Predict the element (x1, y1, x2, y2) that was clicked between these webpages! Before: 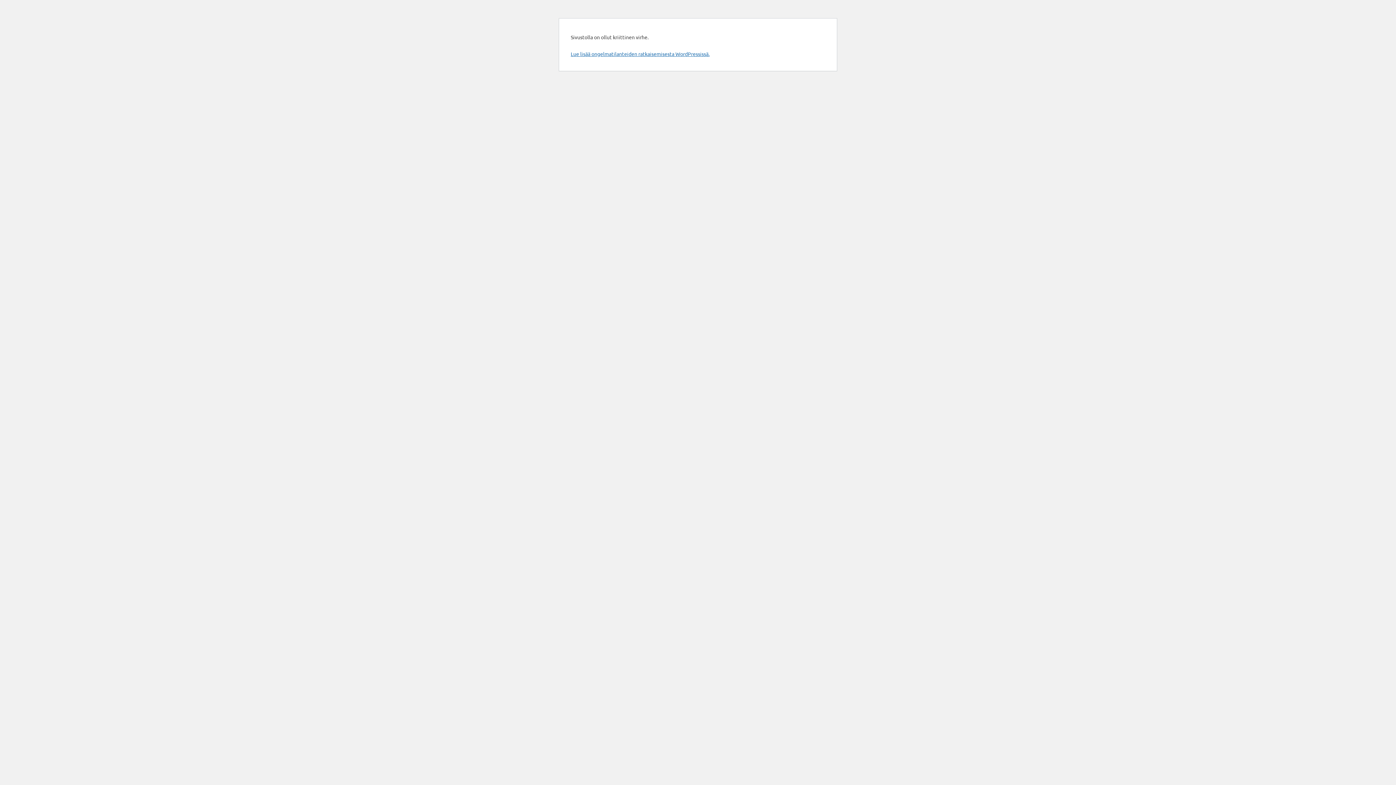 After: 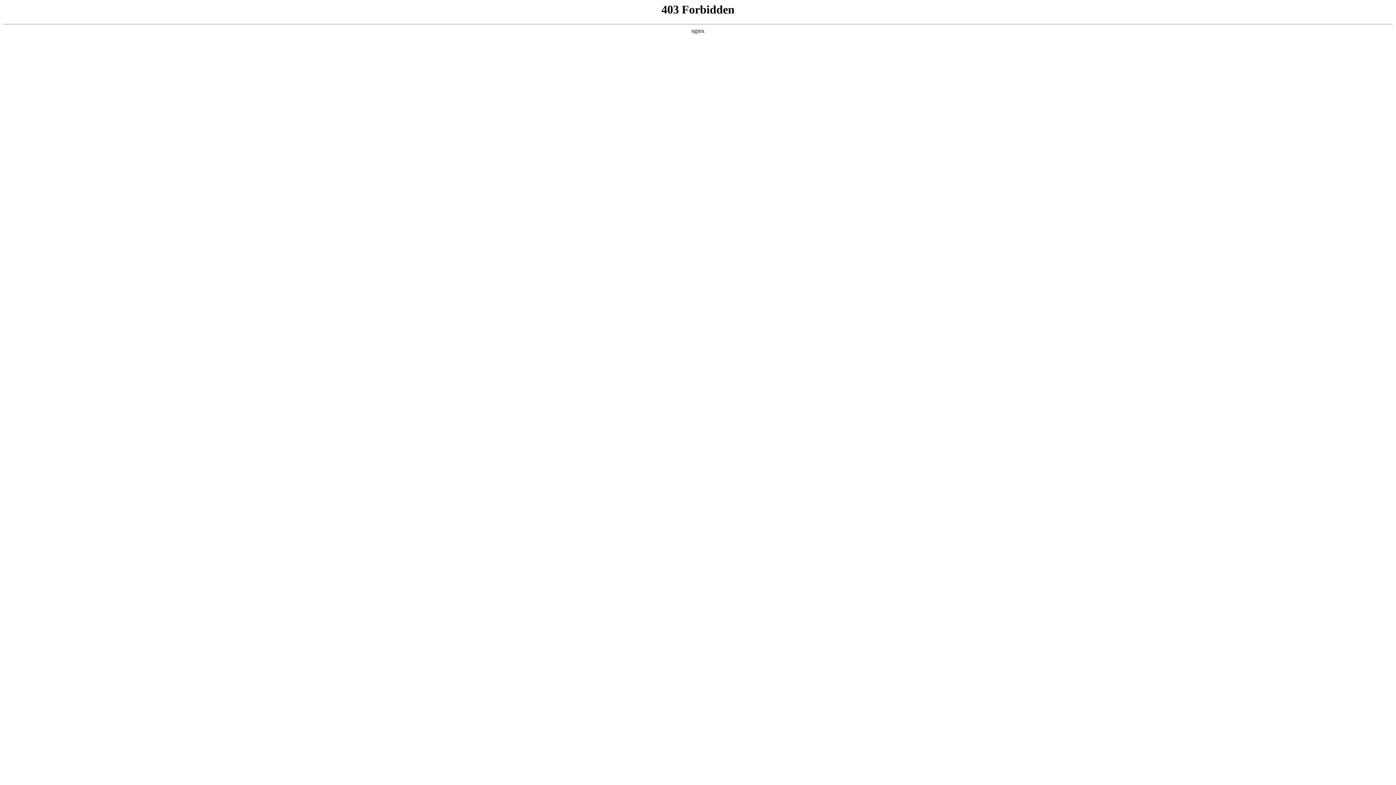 Action: label: Lue lisää ongelmatilanteiden ratkaisemisesta WordPressissä. bbox: (570, 50, 709, 57)